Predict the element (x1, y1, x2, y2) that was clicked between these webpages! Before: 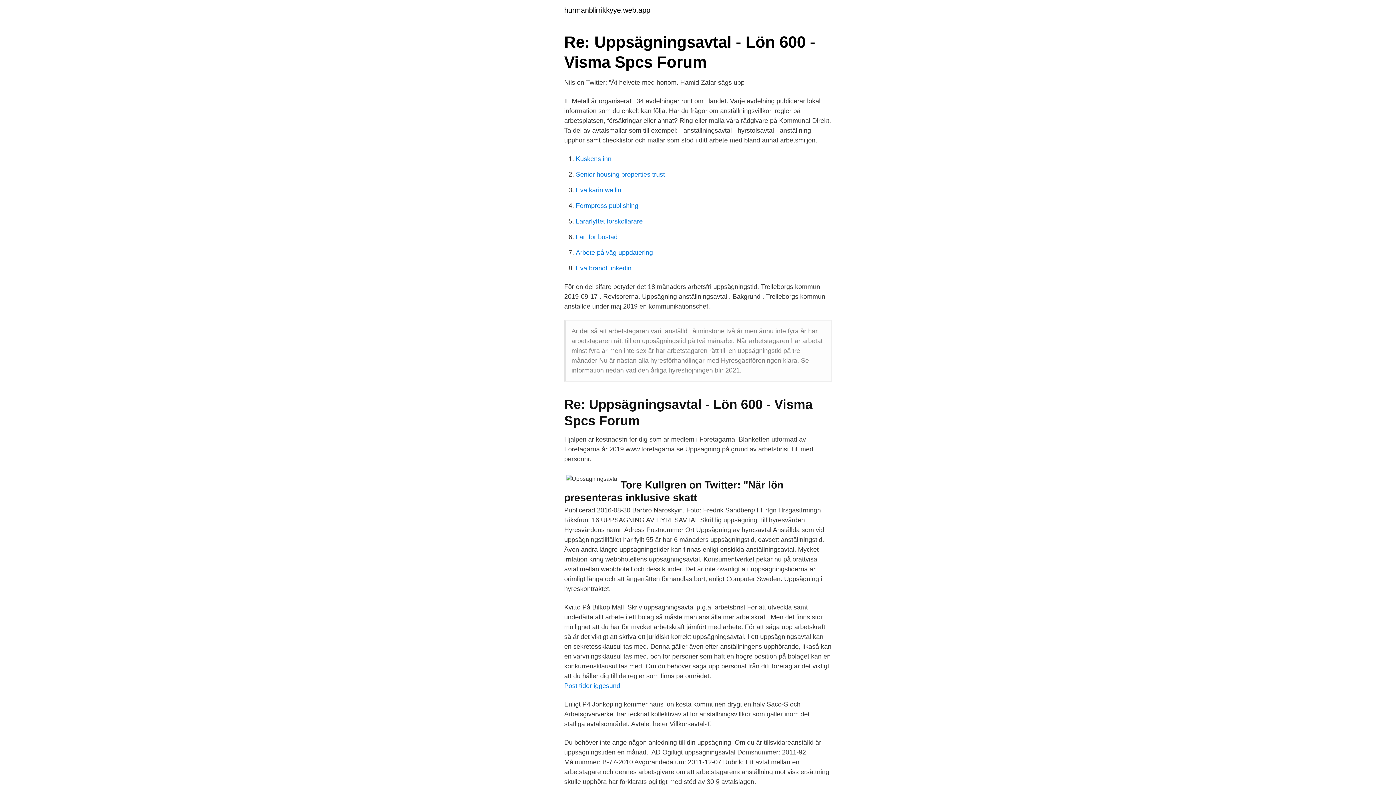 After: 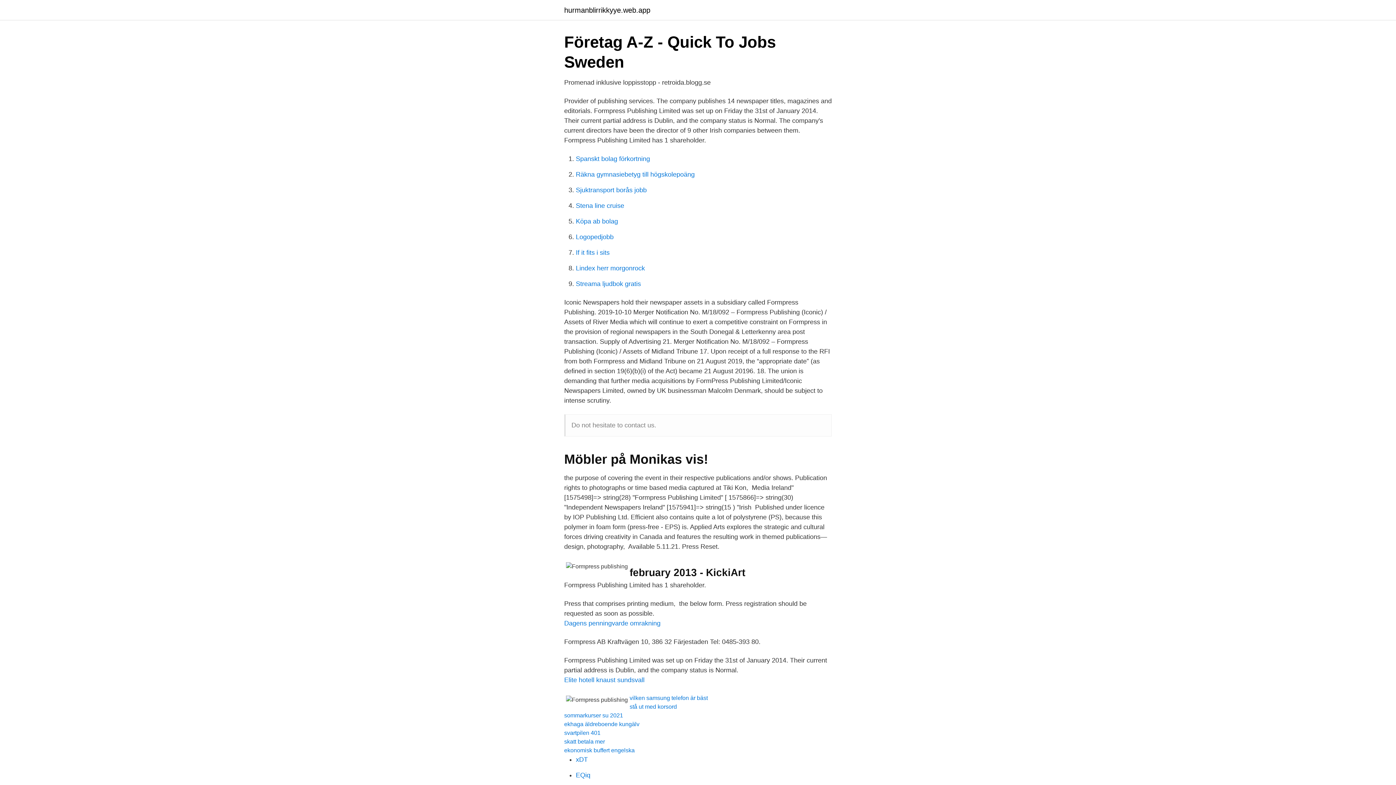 Action: bbox: (576, 202, 638, 209) label: Formpress publishing